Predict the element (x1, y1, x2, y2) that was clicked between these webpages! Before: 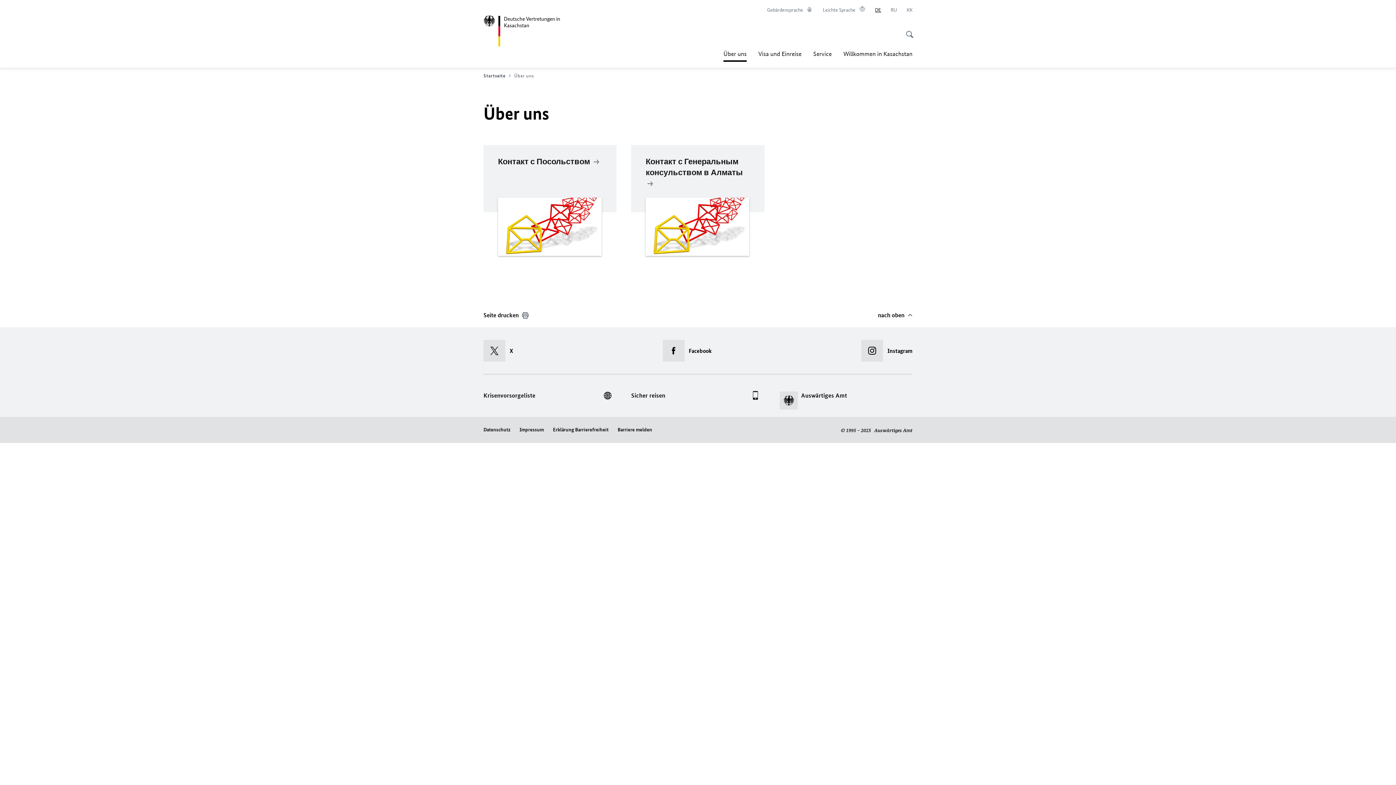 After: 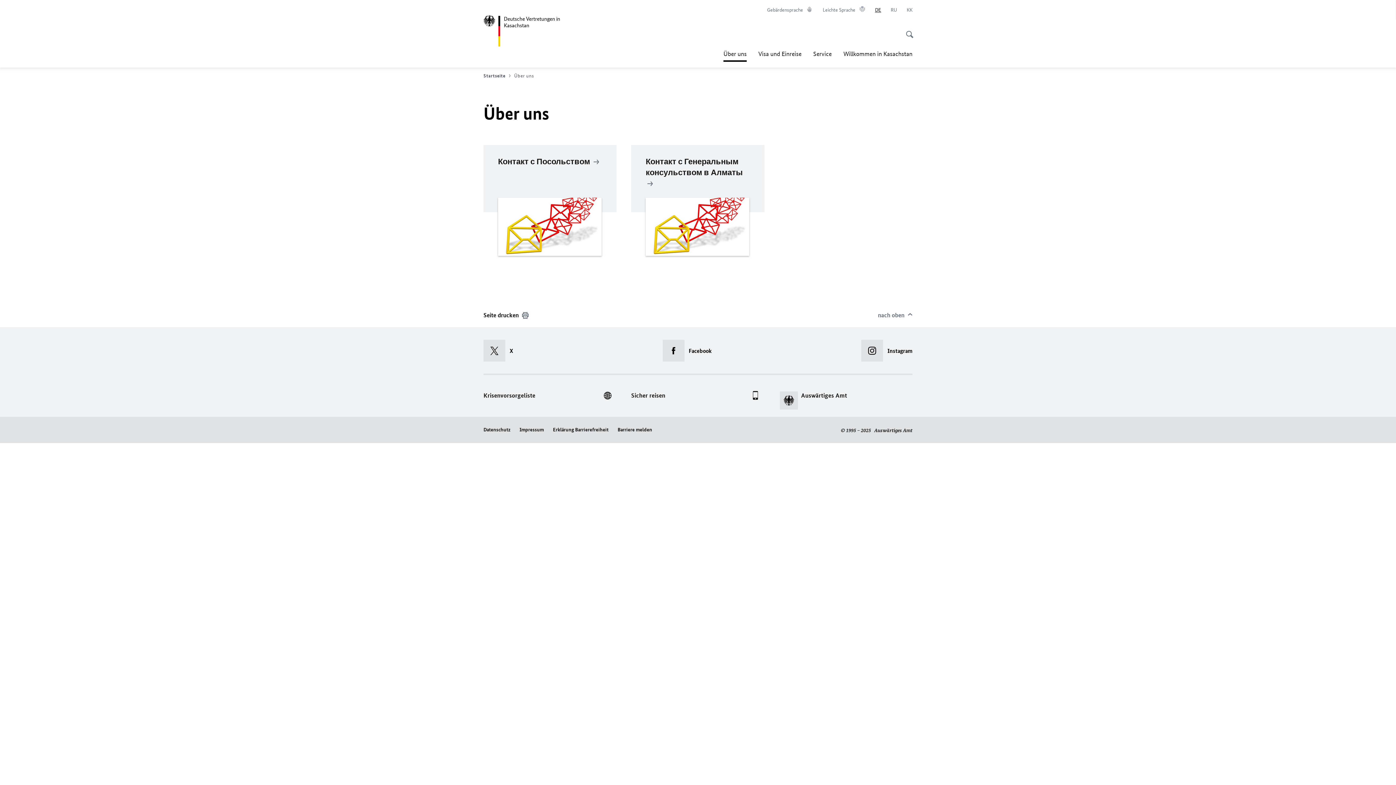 Action: bbox: (878, 310, 912, 320) label: nach oben 